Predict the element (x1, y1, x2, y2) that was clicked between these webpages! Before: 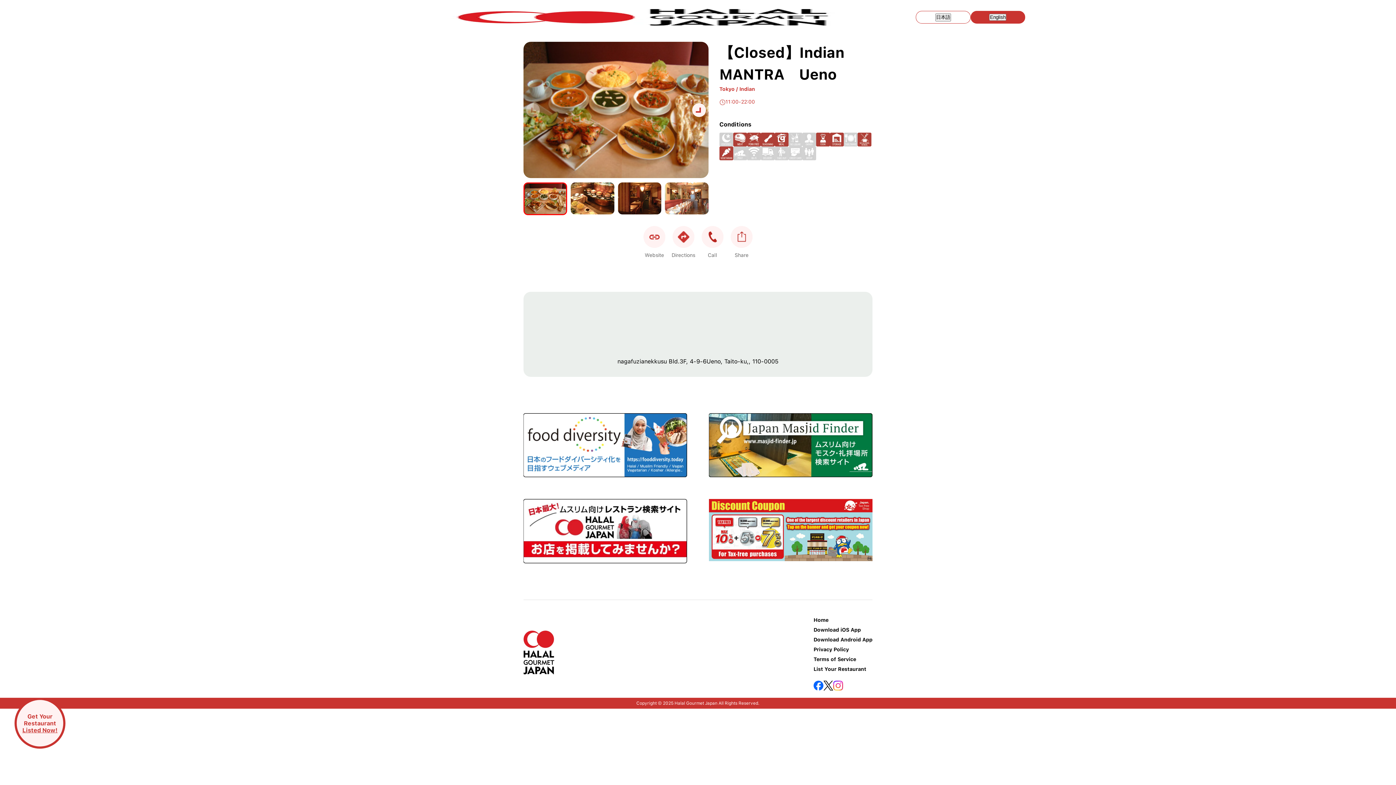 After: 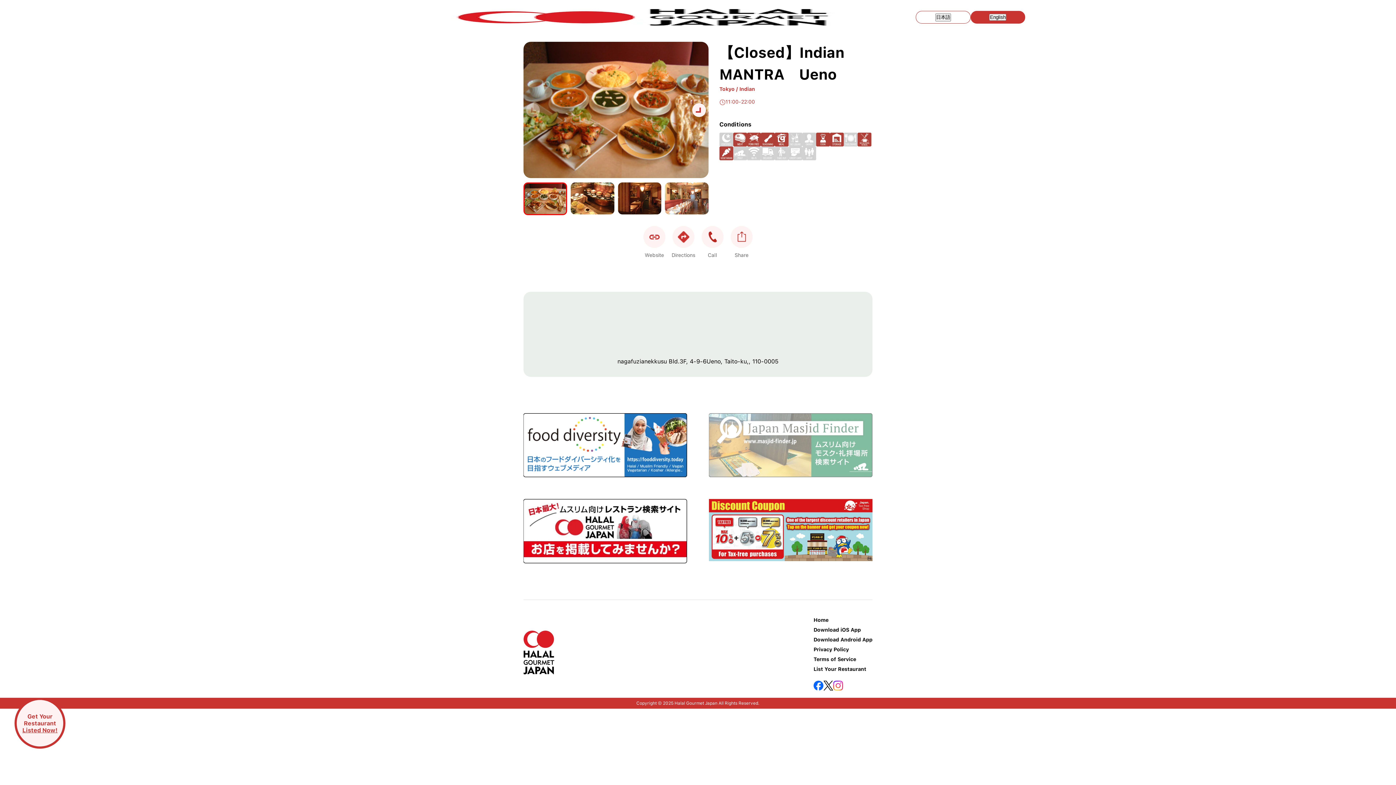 Action: bbox: (709, 413, 872, 477)